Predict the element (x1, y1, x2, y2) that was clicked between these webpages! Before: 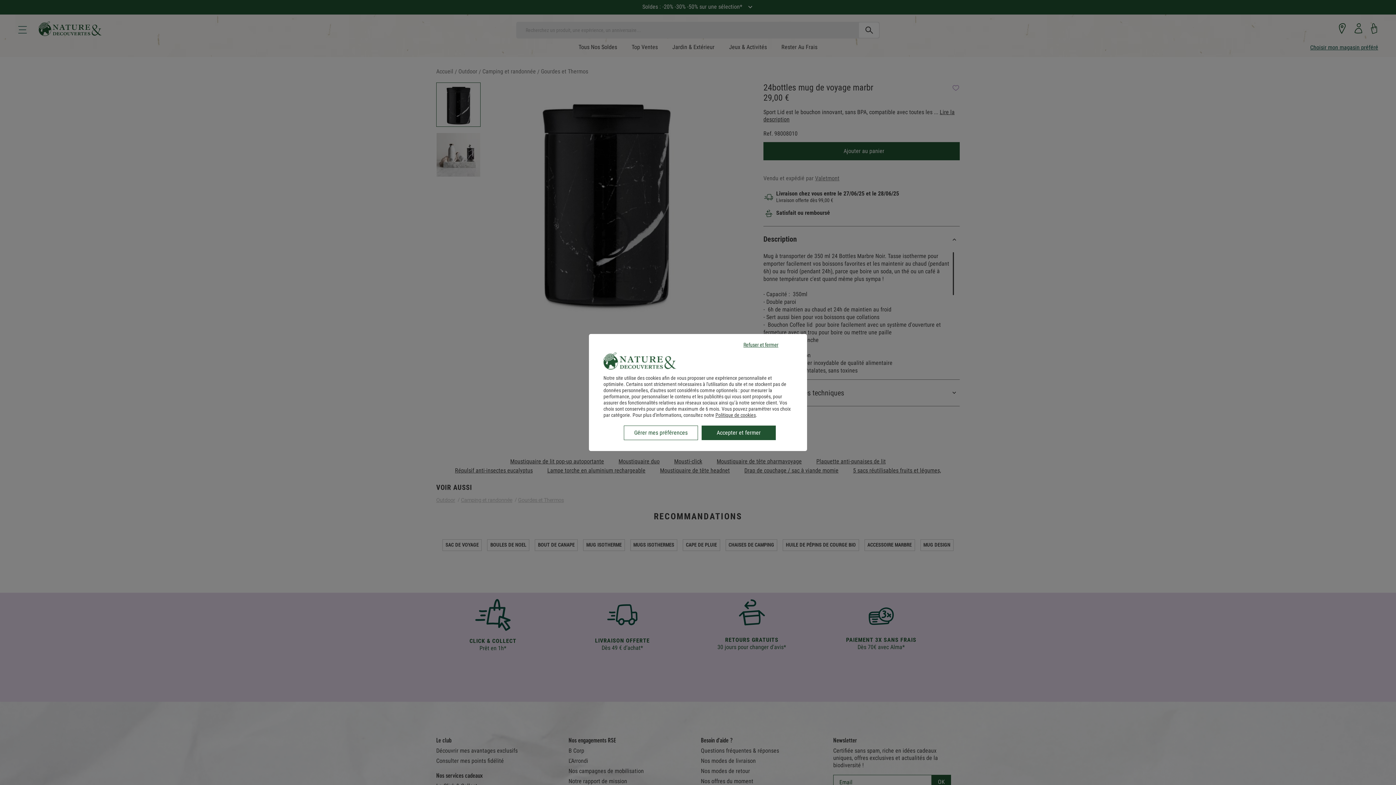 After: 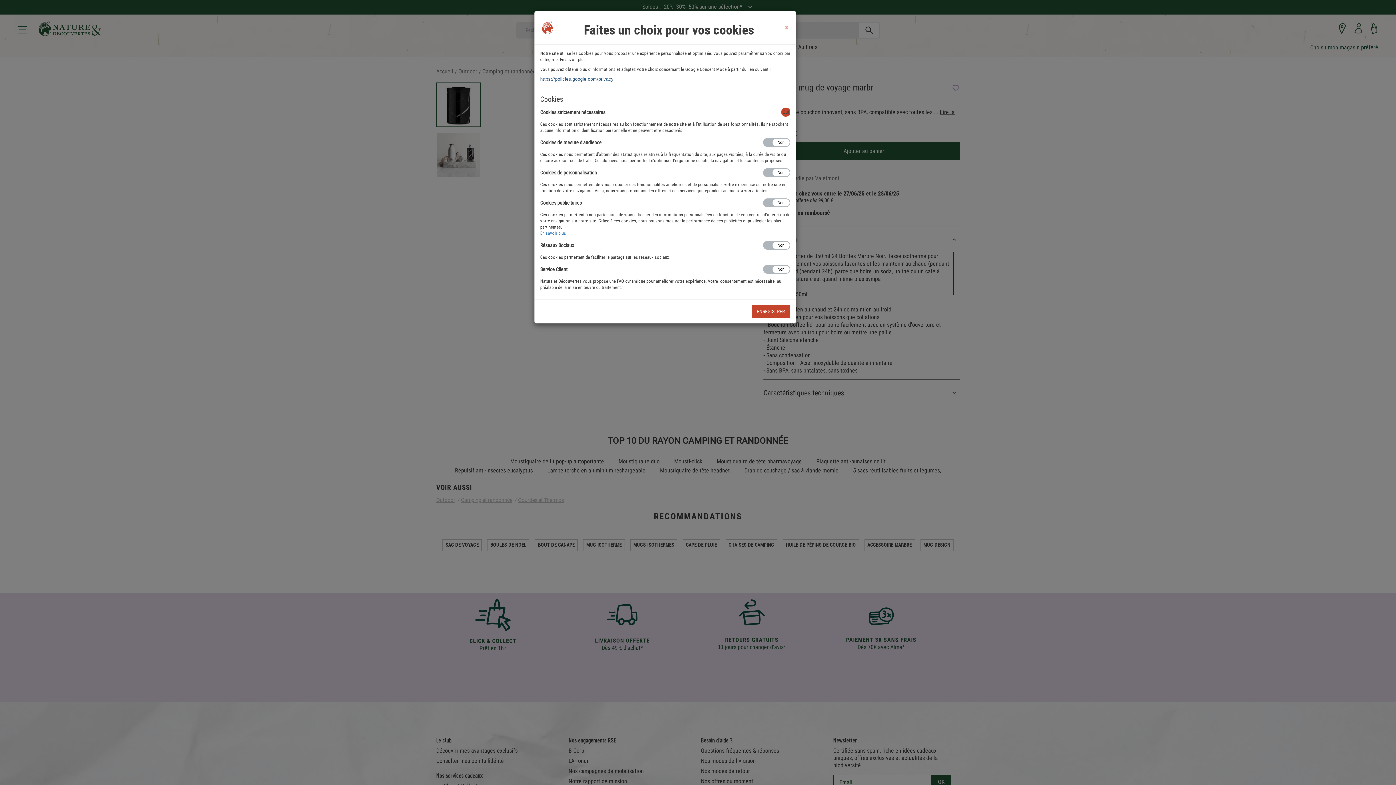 Action: bbox: (624, 425, 698, 440) label: Gérer mes préférences